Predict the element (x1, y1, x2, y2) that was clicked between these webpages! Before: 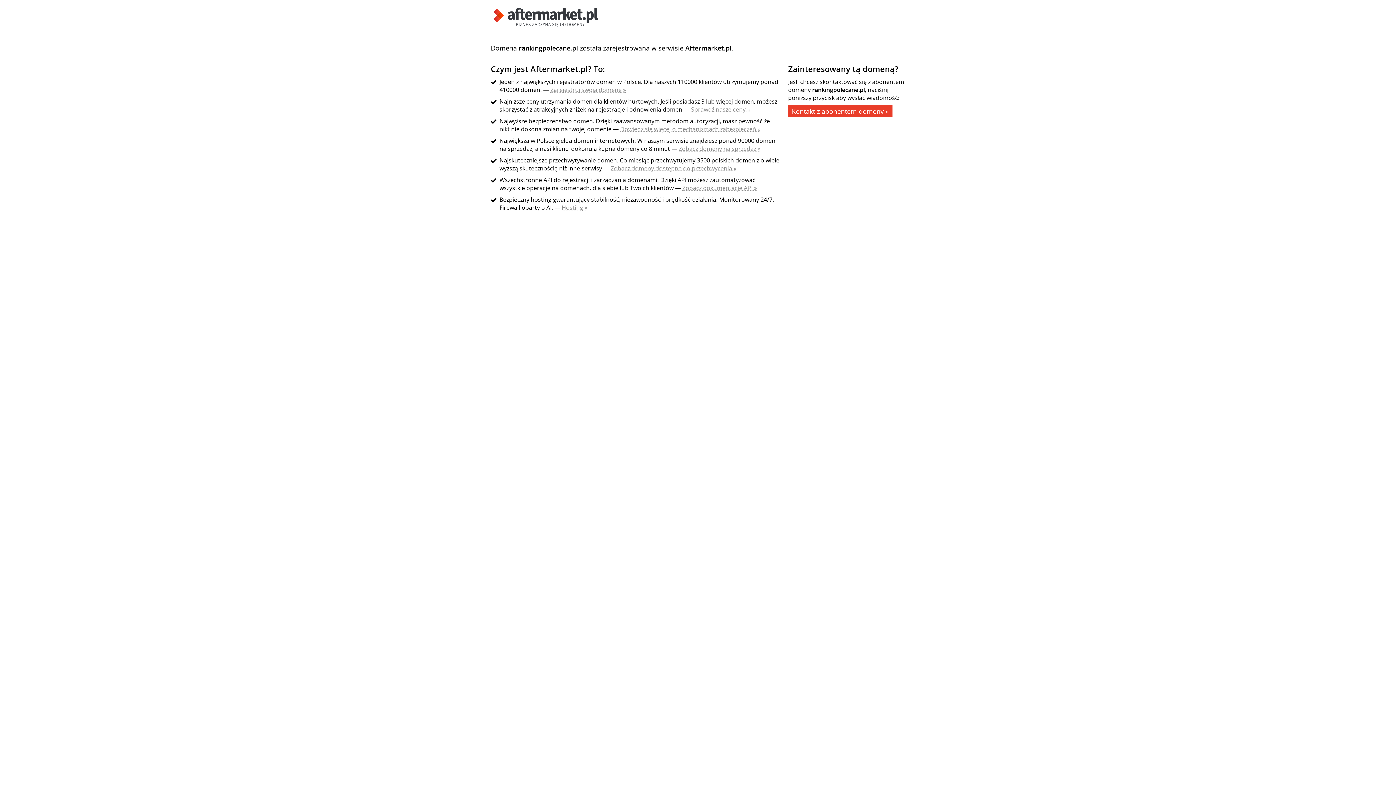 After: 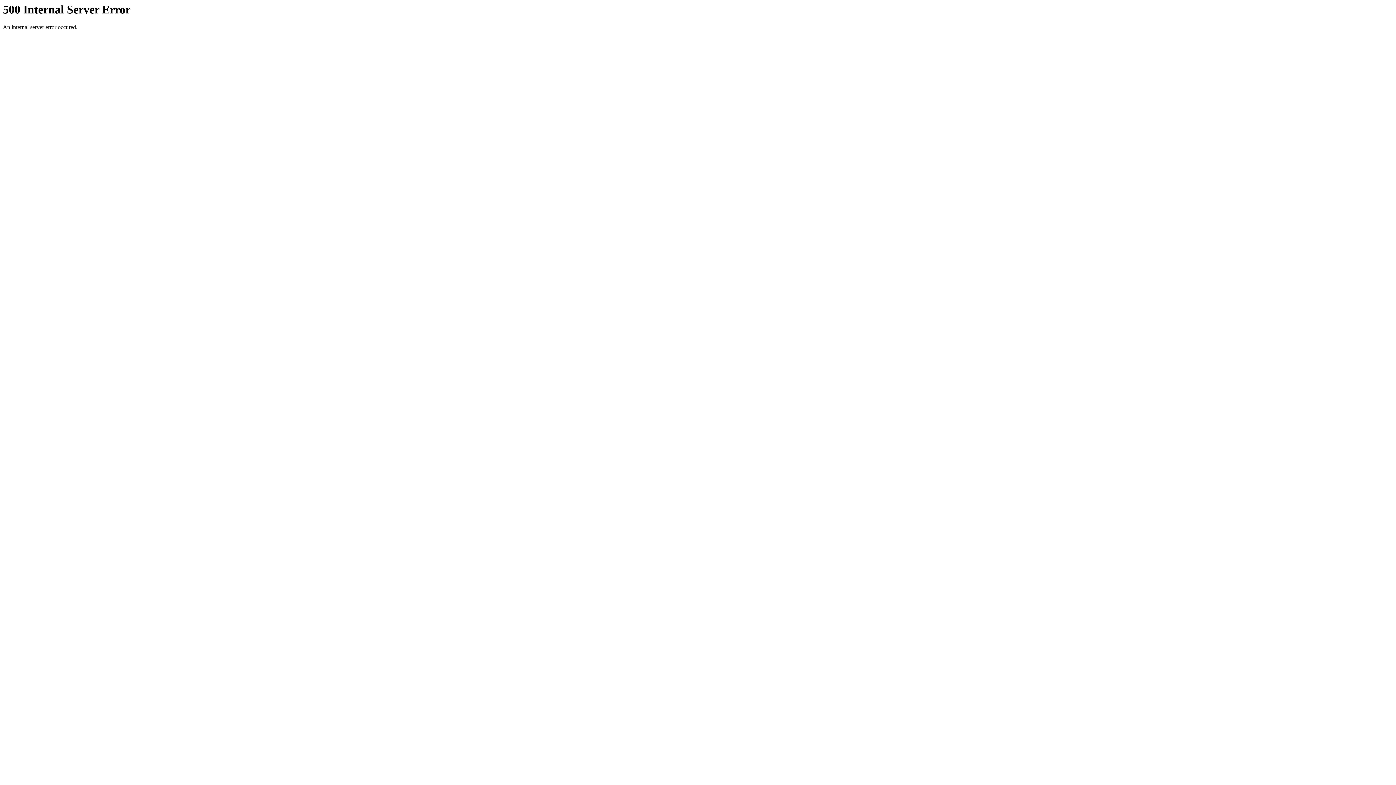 Action: label: Dowiedz się więcej o mechanizmach zabezpieczeń » bbox: (620, 125, 760, 133)